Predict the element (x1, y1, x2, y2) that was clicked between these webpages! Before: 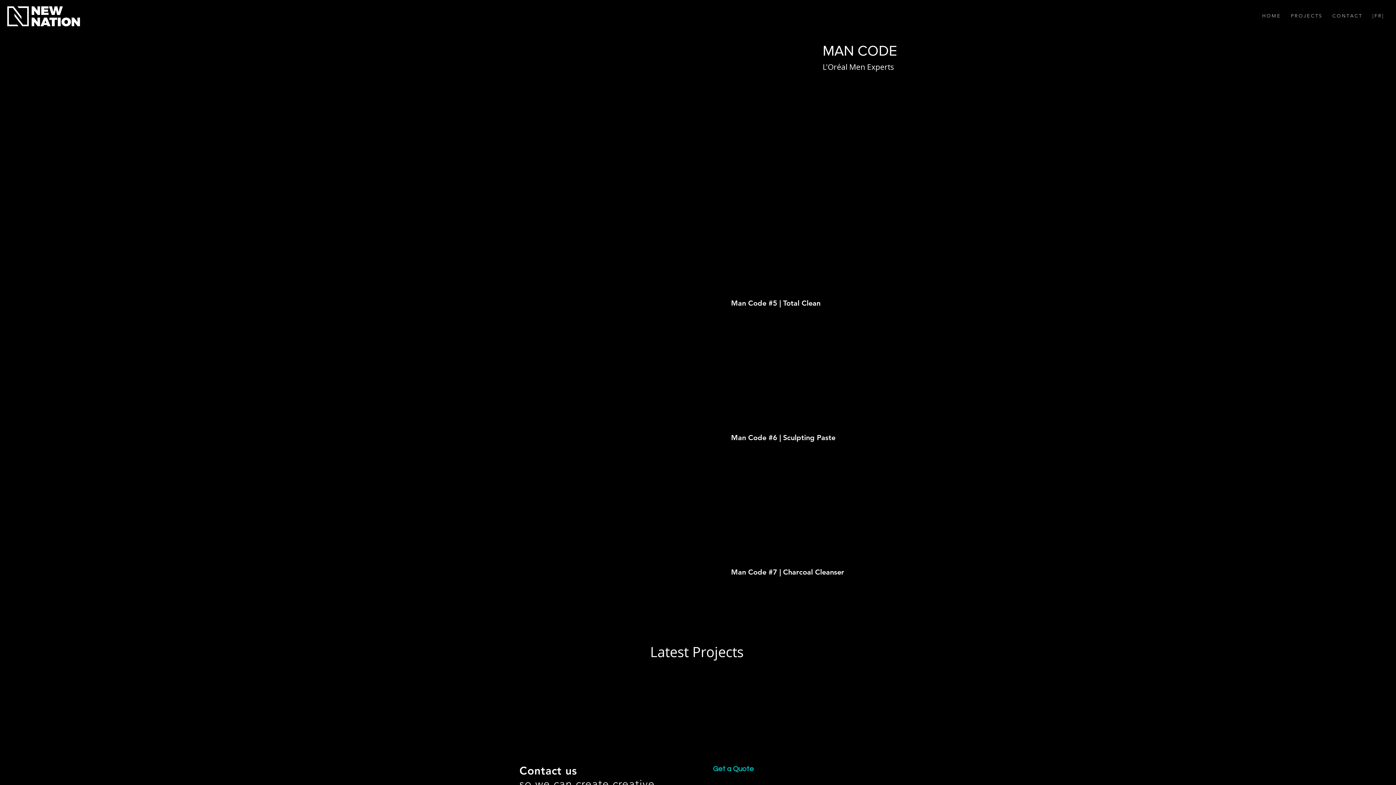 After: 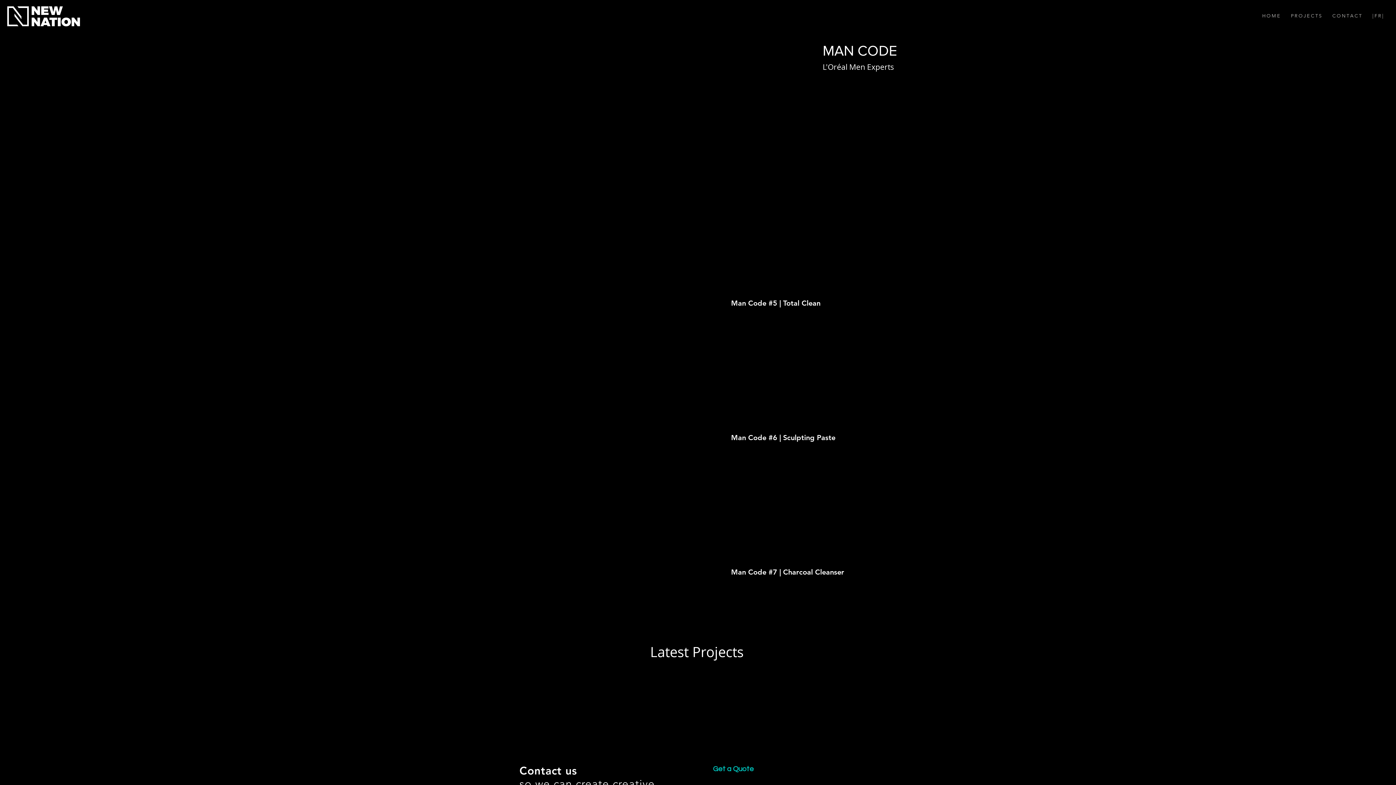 Action: label: C O N T A C T bbox: (1327, 10, 1367, 21)